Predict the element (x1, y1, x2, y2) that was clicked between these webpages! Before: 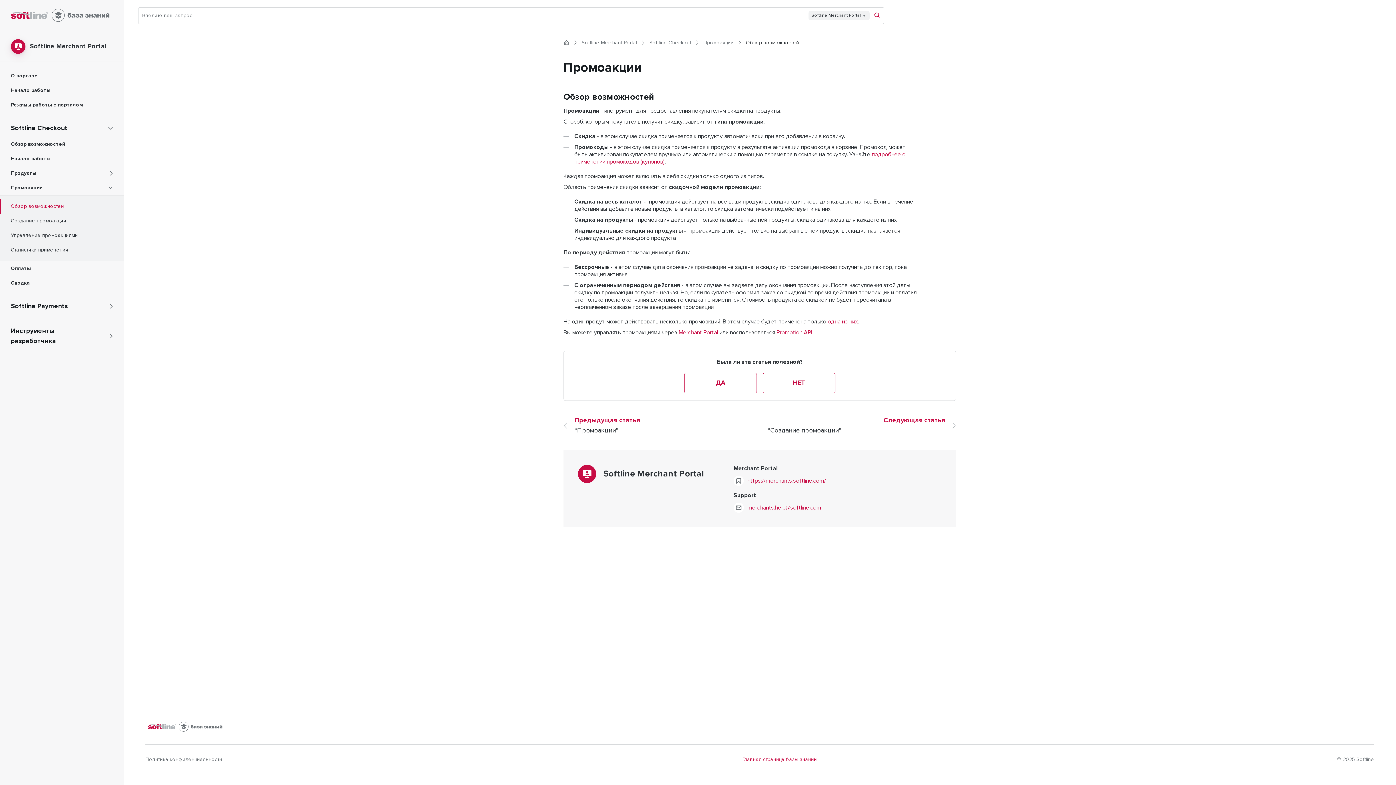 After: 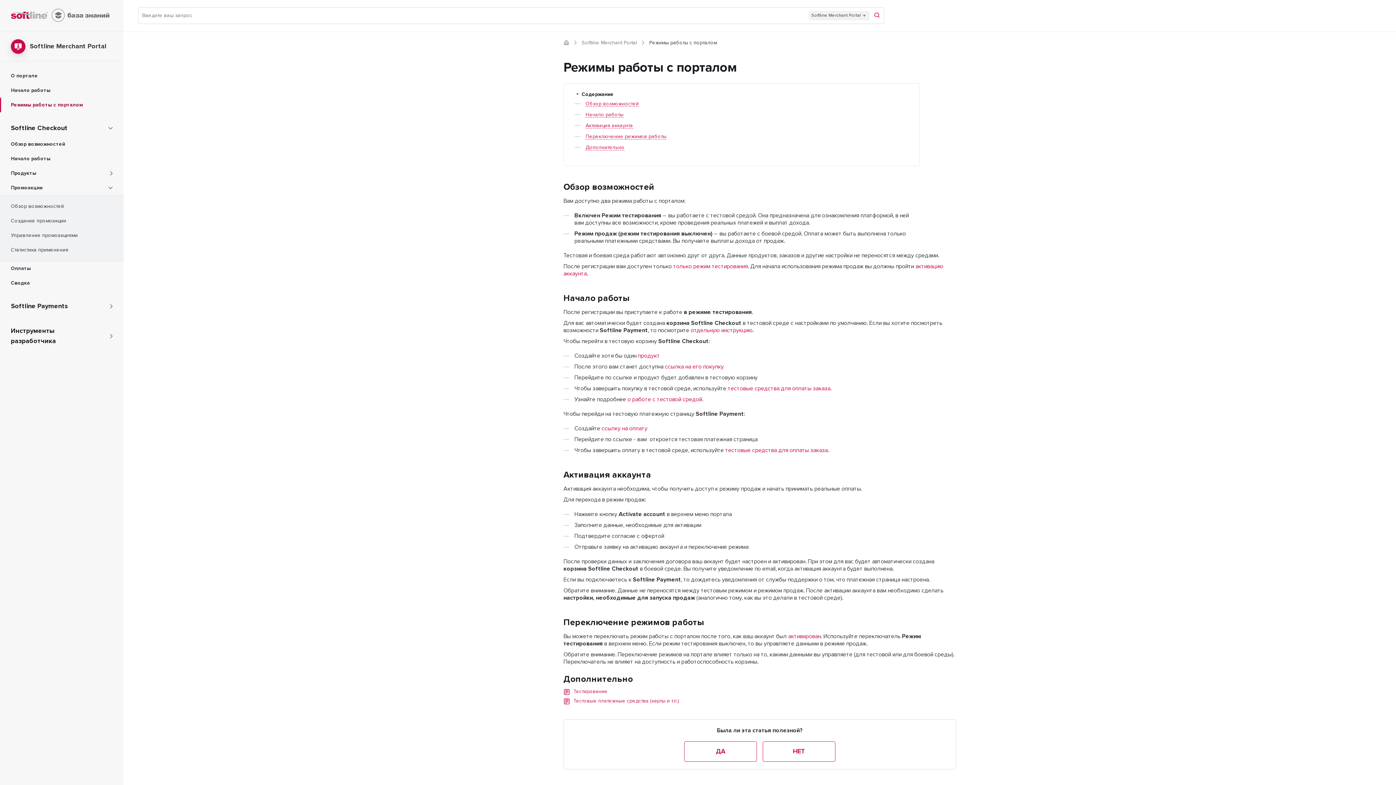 Action: bbox: (0, 97, 123, 112) label: Режимы работы с порталом